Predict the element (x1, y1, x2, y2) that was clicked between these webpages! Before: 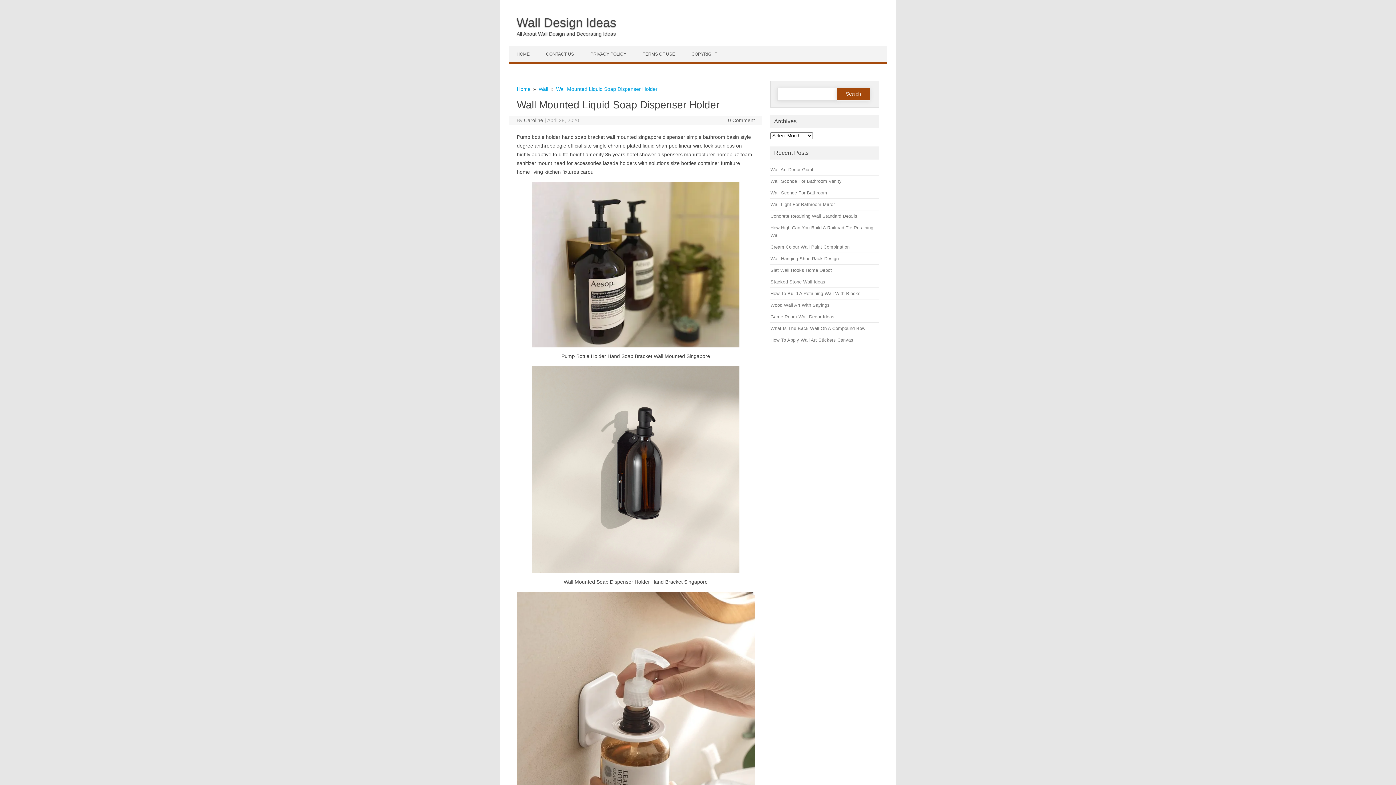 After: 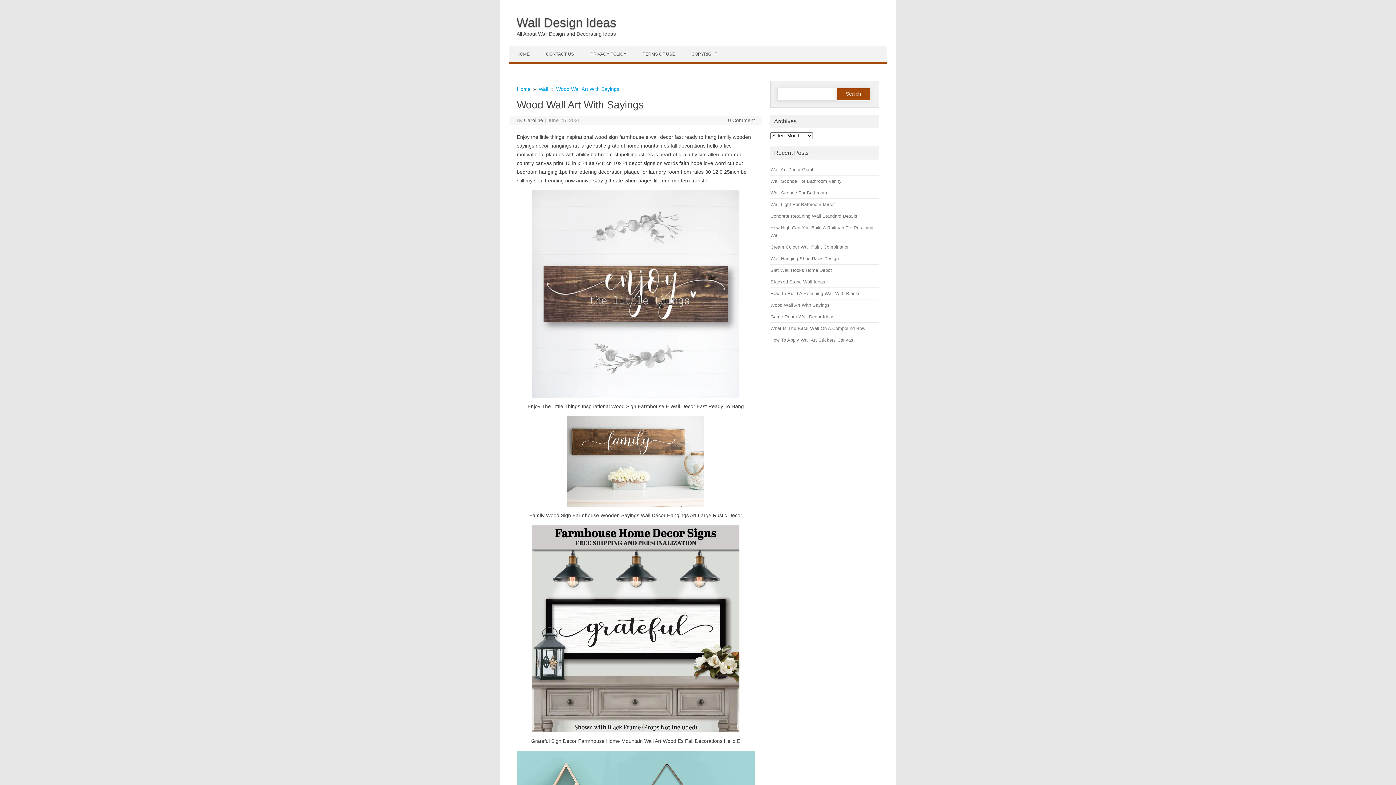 Action: label: Wood Wall Art With Sayings bbox: (770, 302, 829, 307)